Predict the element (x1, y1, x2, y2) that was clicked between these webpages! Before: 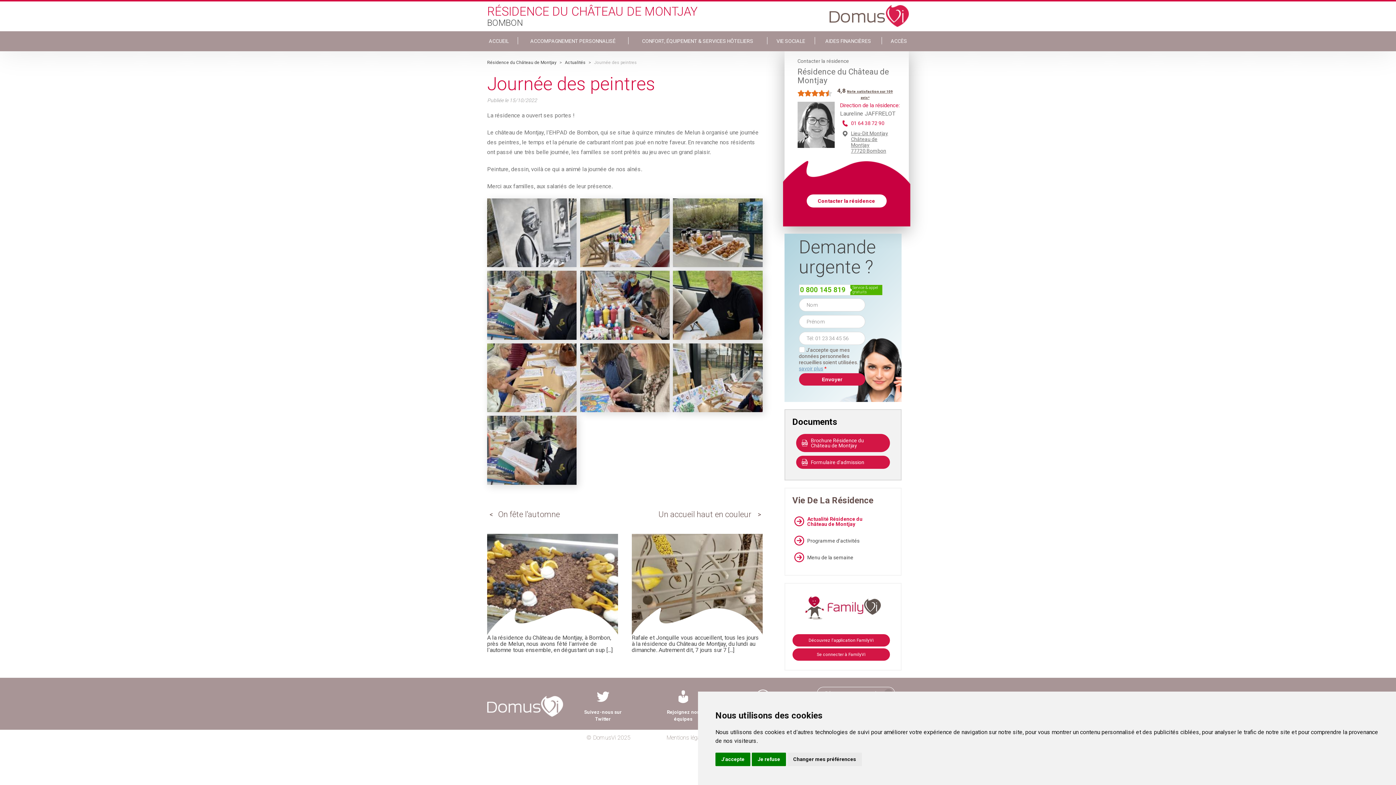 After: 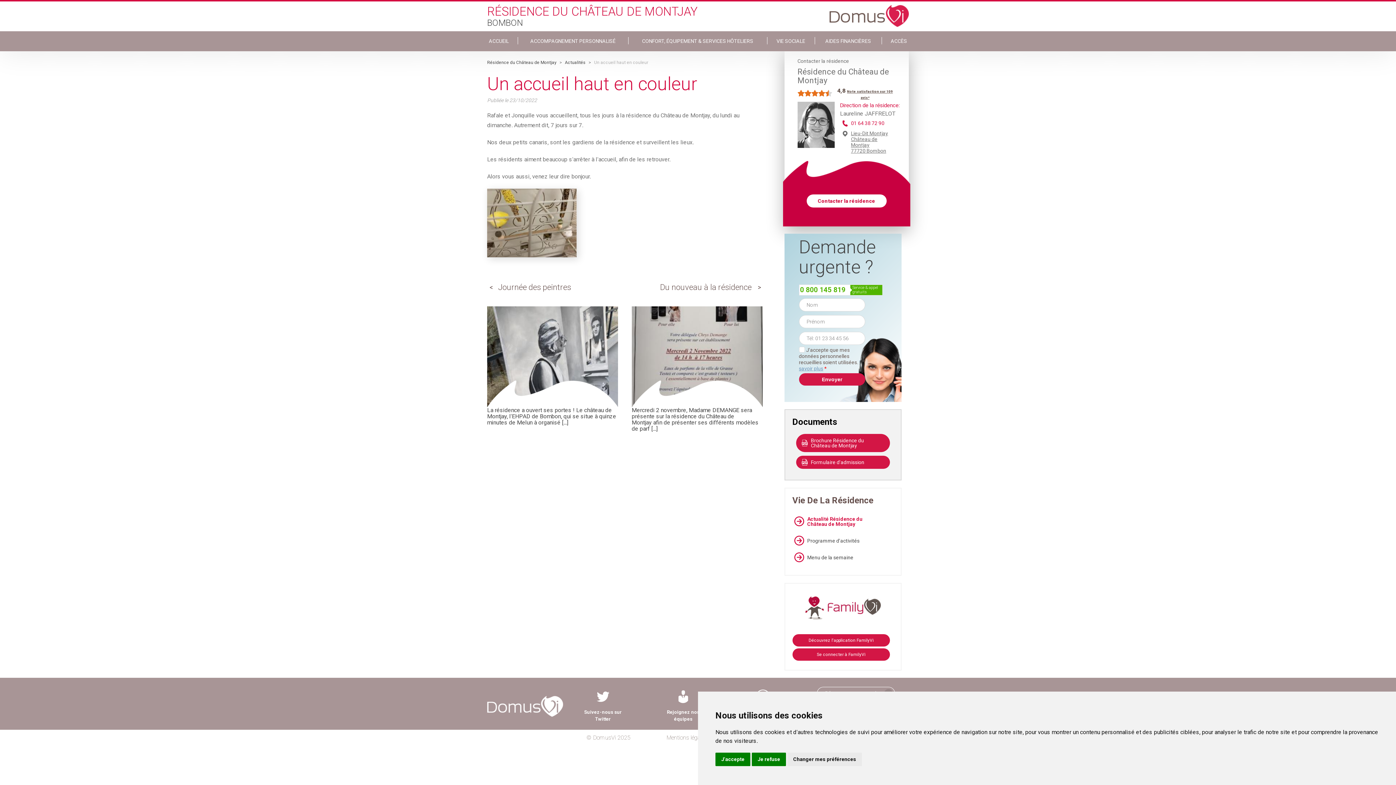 Action: label: Un accueil haut en couleur bbox: (631, 499, 762, 530)